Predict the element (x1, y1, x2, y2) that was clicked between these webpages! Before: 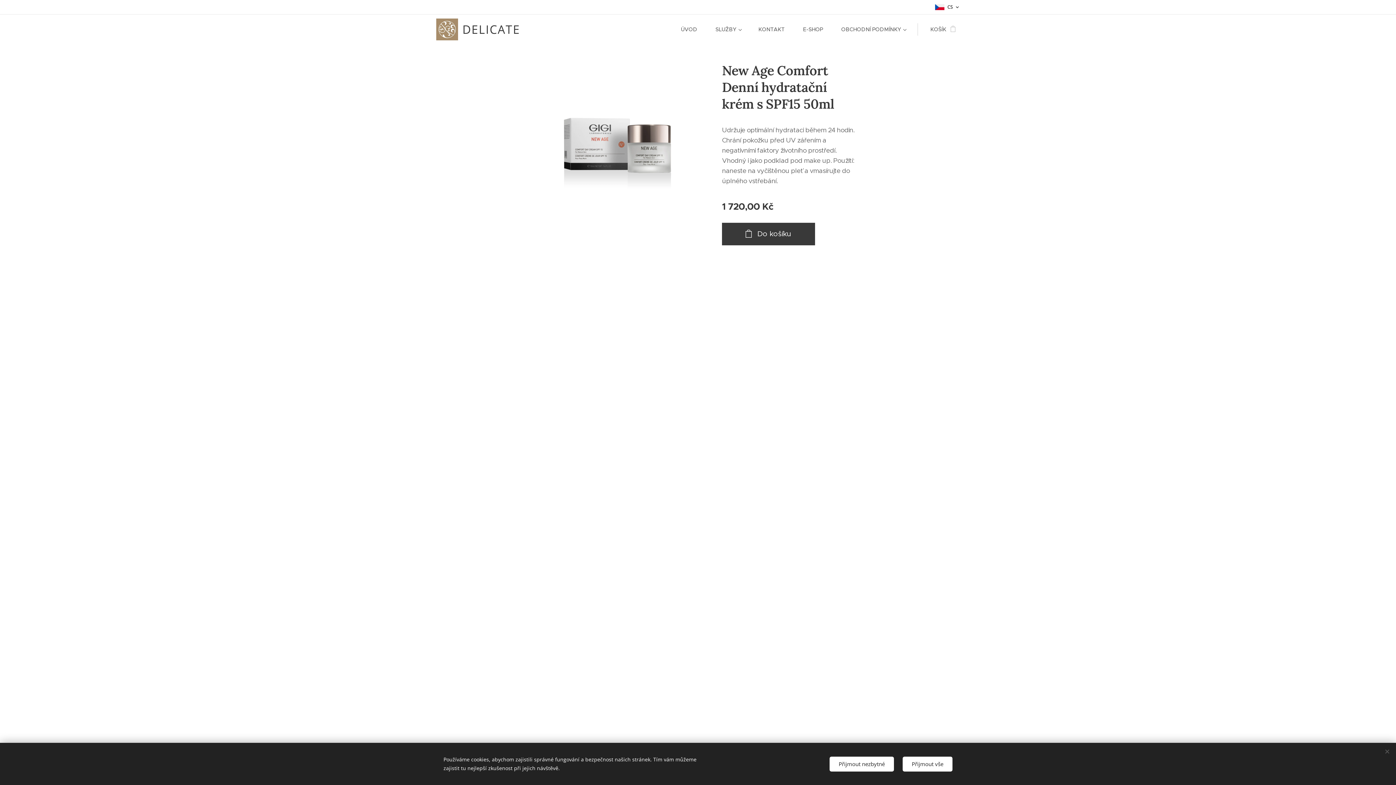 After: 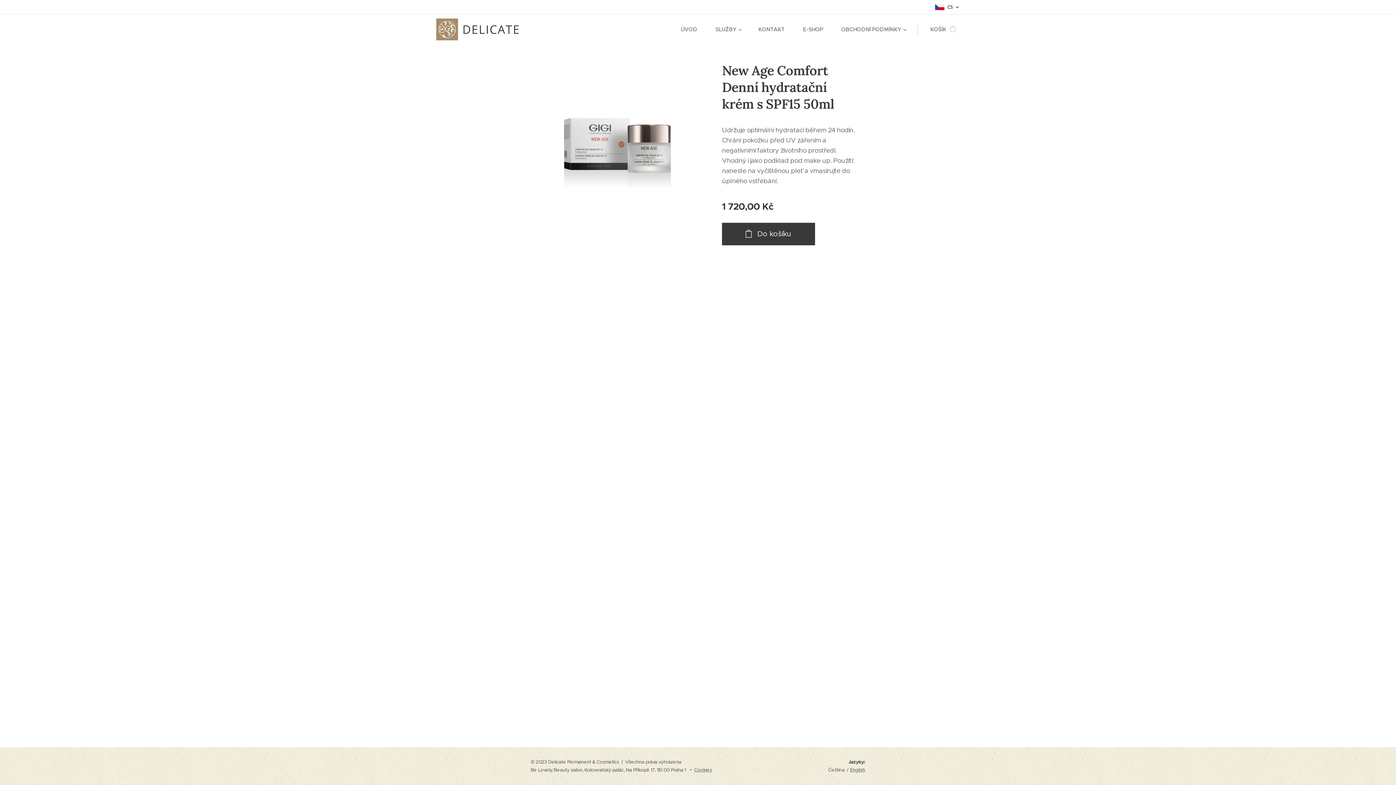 Action: label: Přijmout nezbytné bbox: (829, 756, 894, 771)